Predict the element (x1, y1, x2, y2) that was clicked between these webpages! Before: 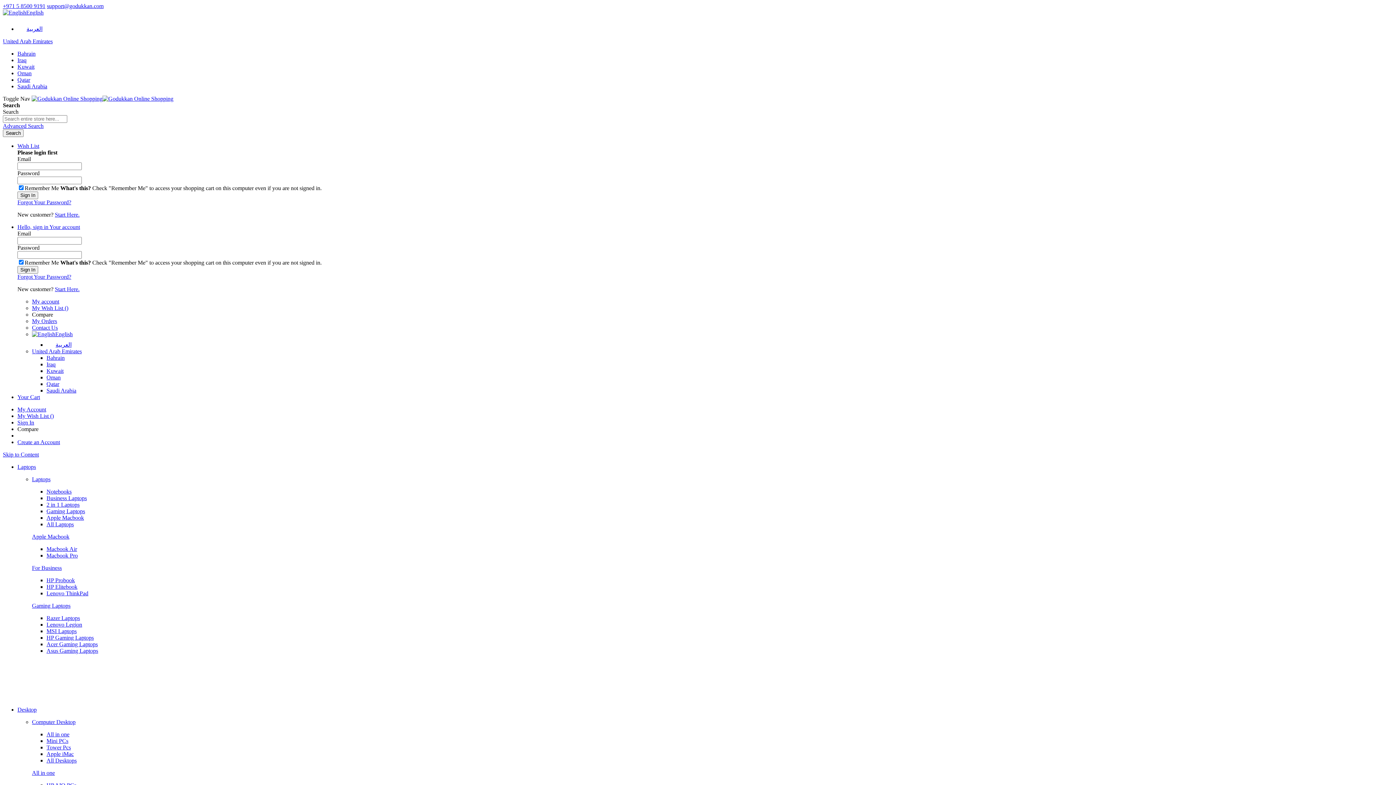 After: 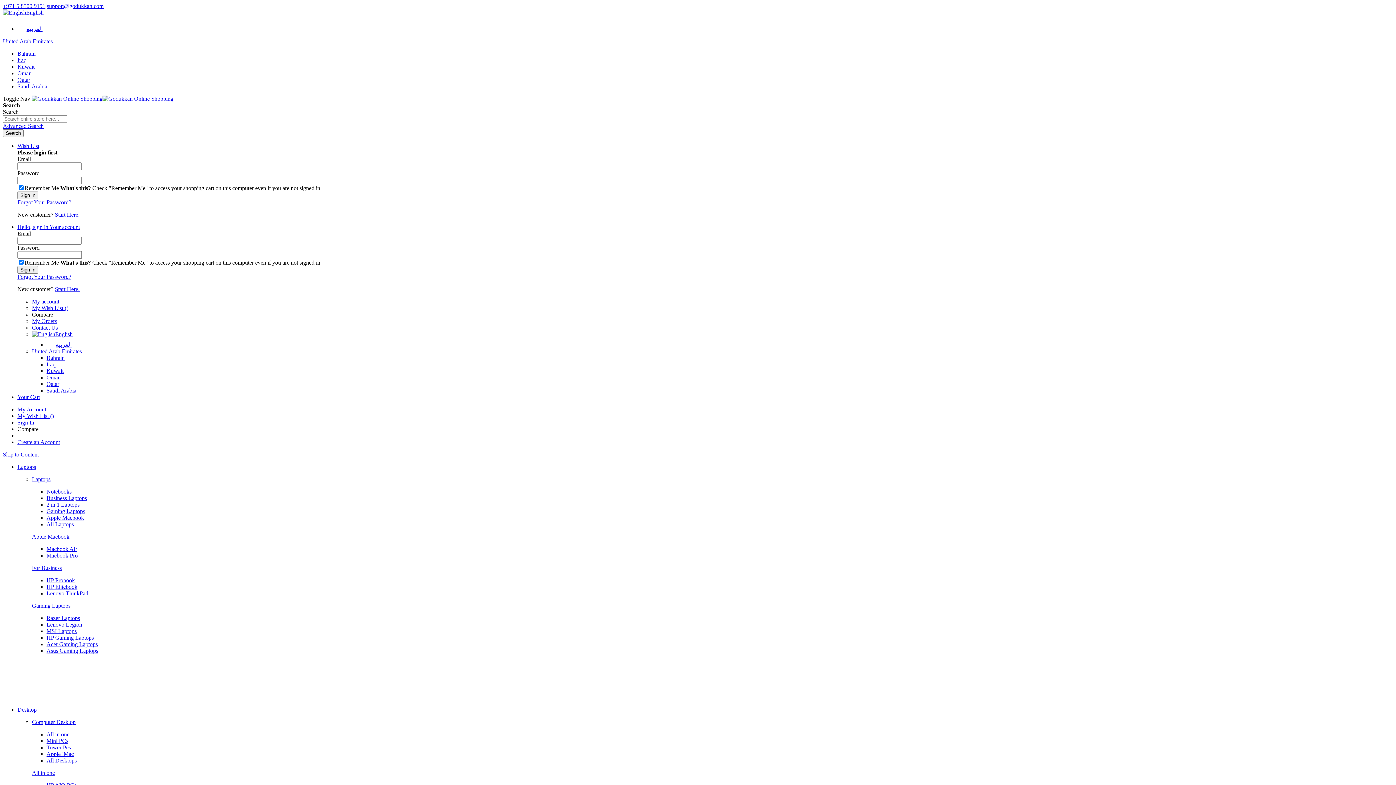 Action: bbox: (46, 354, 64, 361) label: Bahrain